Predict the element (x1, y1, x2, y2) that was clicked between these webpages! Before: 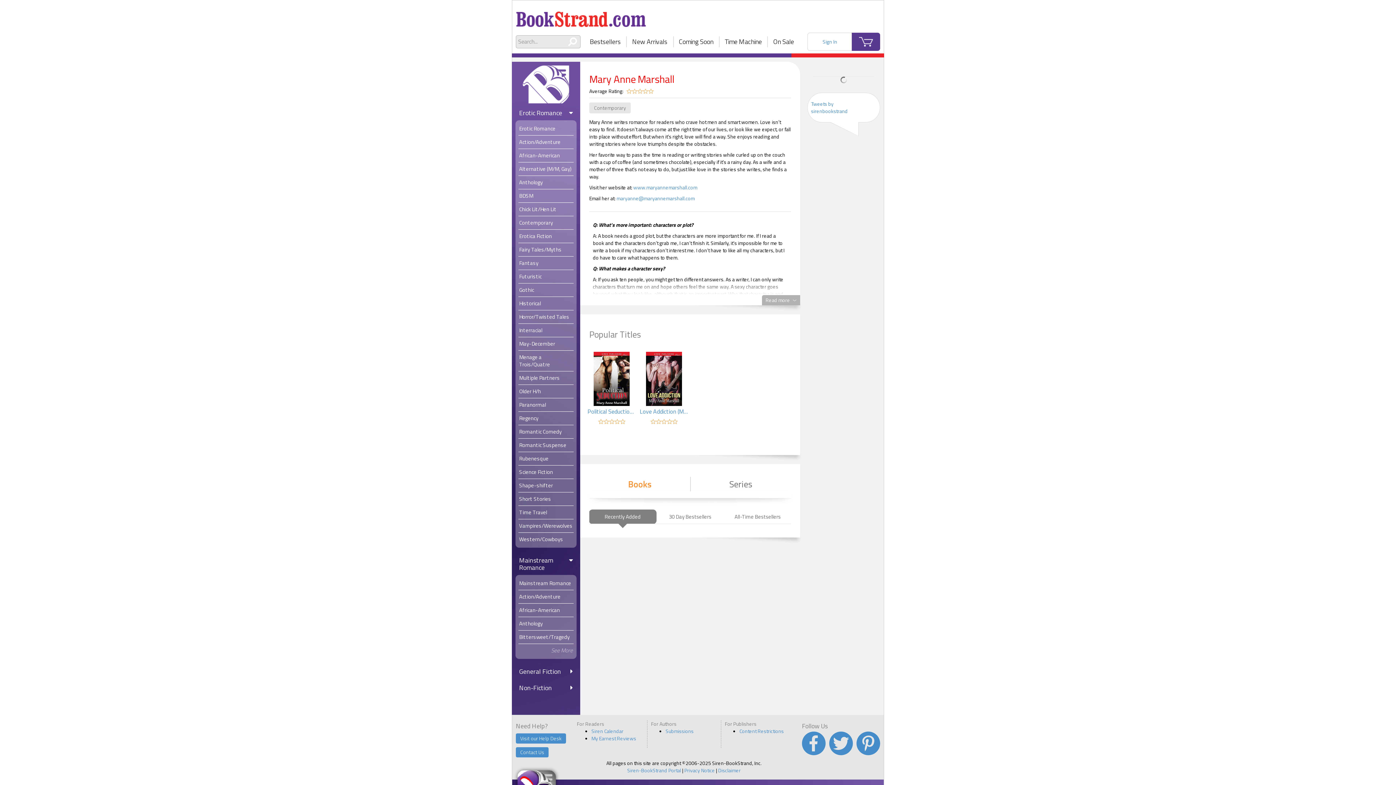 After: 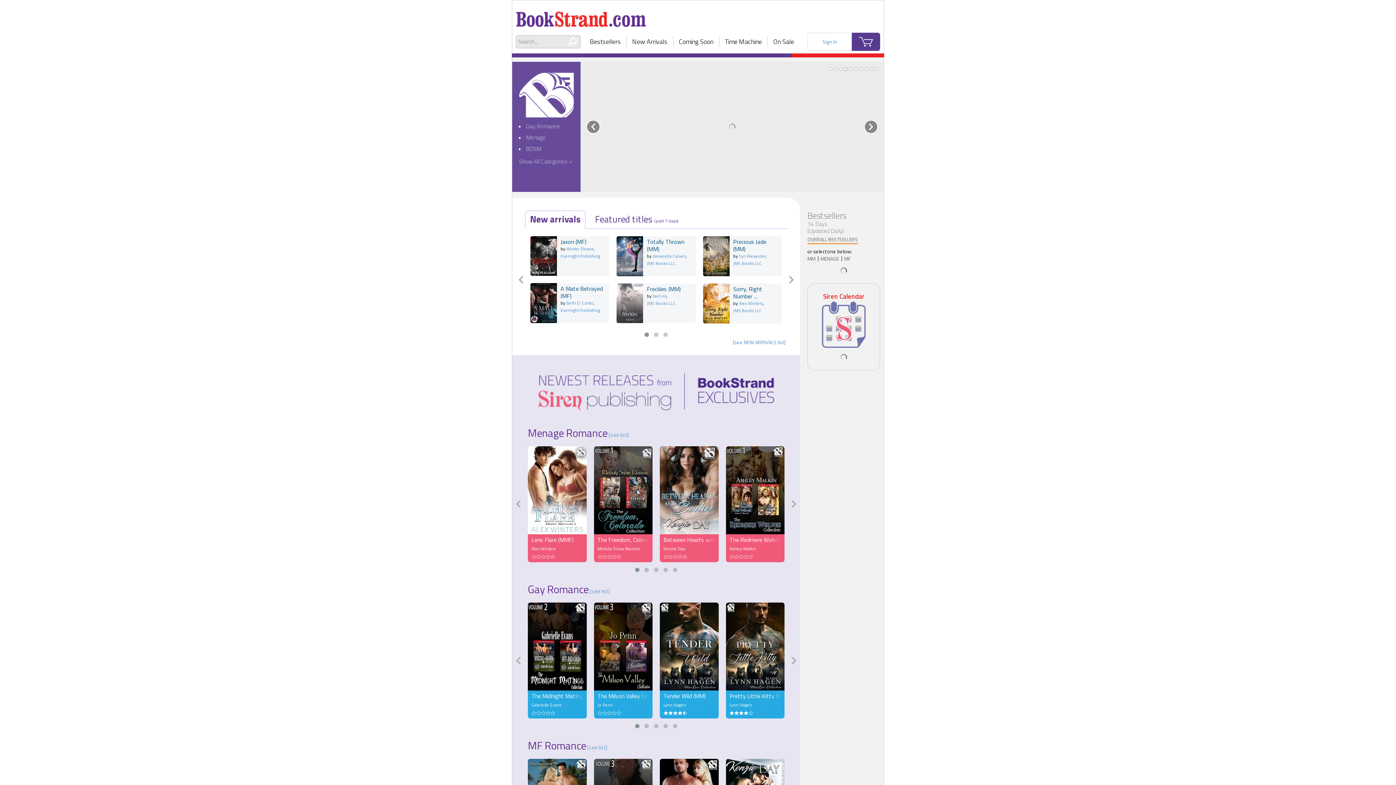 Action: bbox: (522, 65, 569, 103)